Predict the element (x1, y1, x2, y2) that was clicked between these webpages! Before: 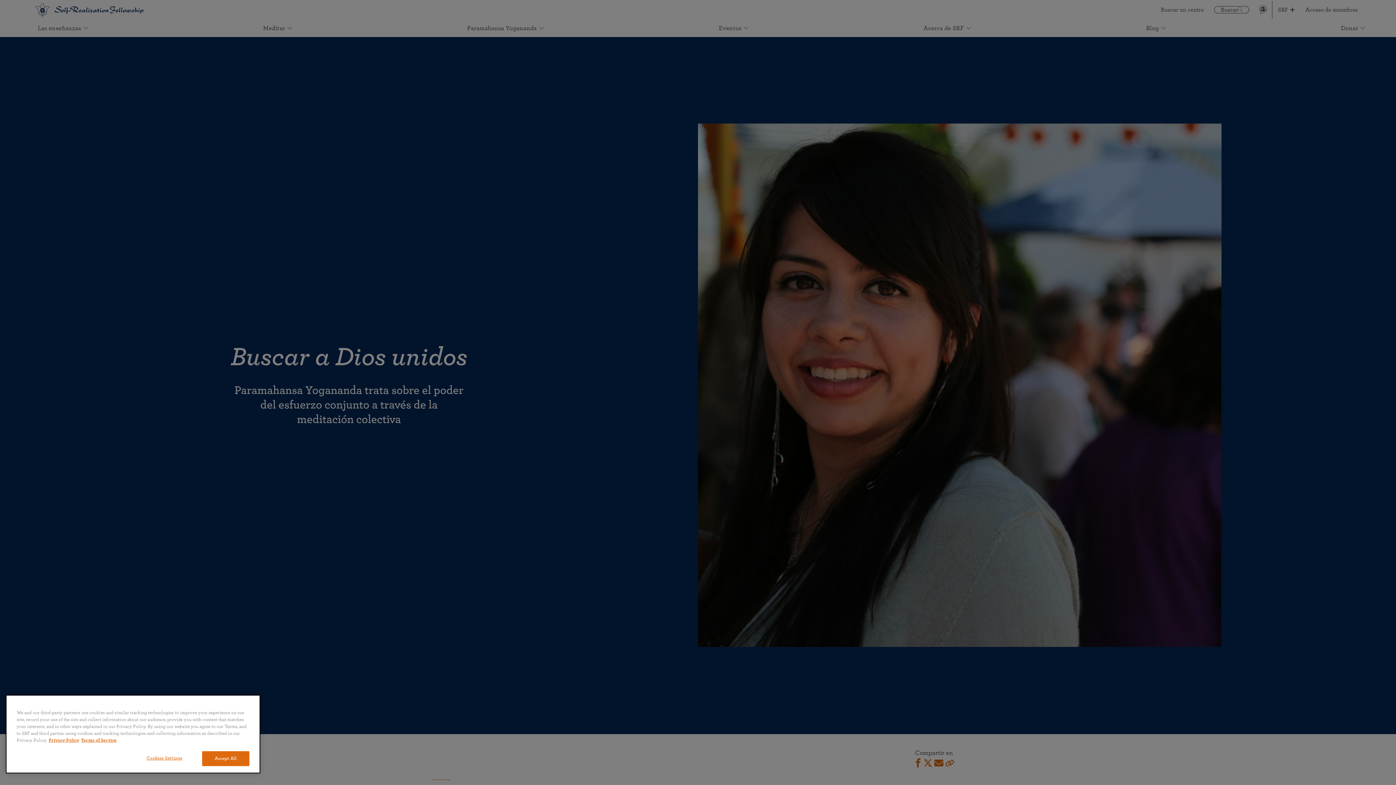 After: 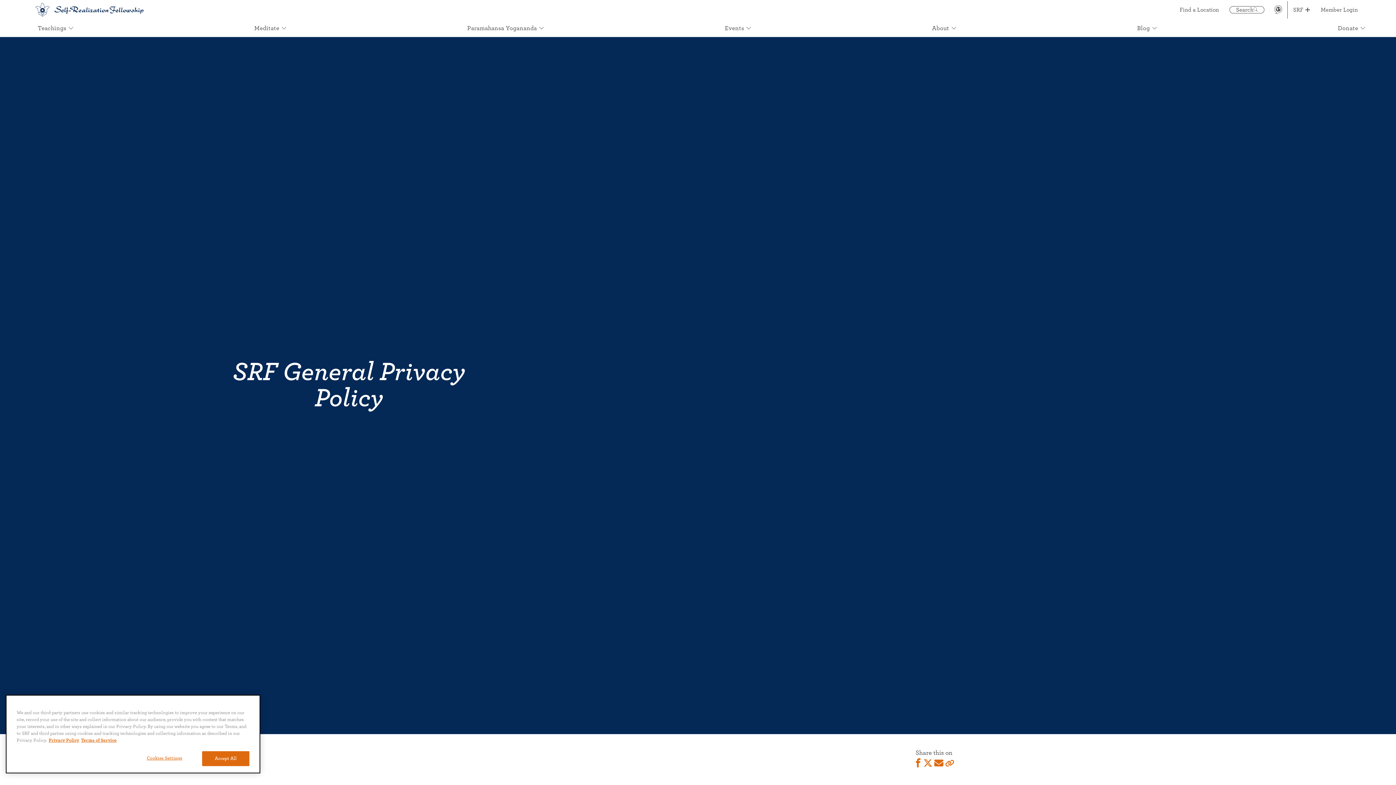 Action: label: More information about your privacy, opens in a new tab bbox: (48, 737, 79, 744)